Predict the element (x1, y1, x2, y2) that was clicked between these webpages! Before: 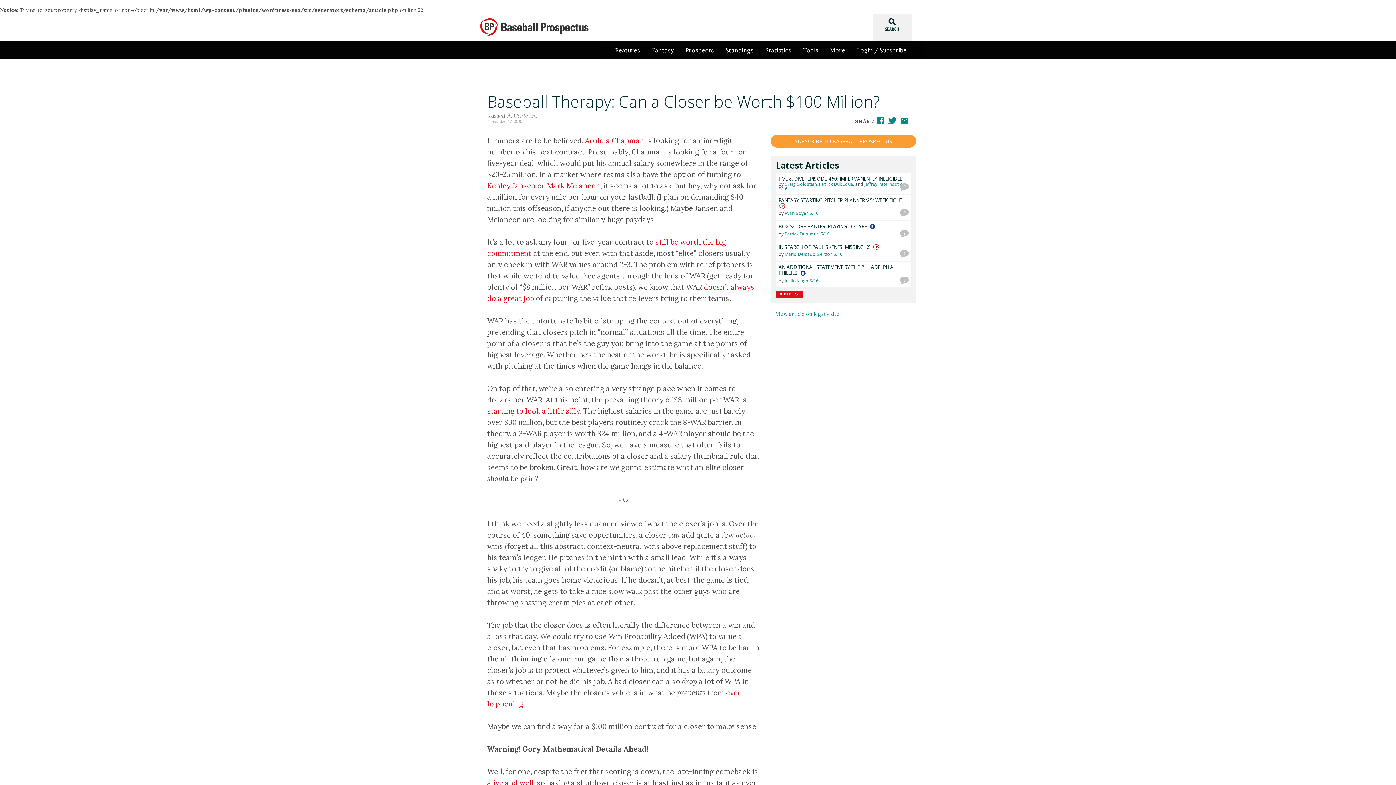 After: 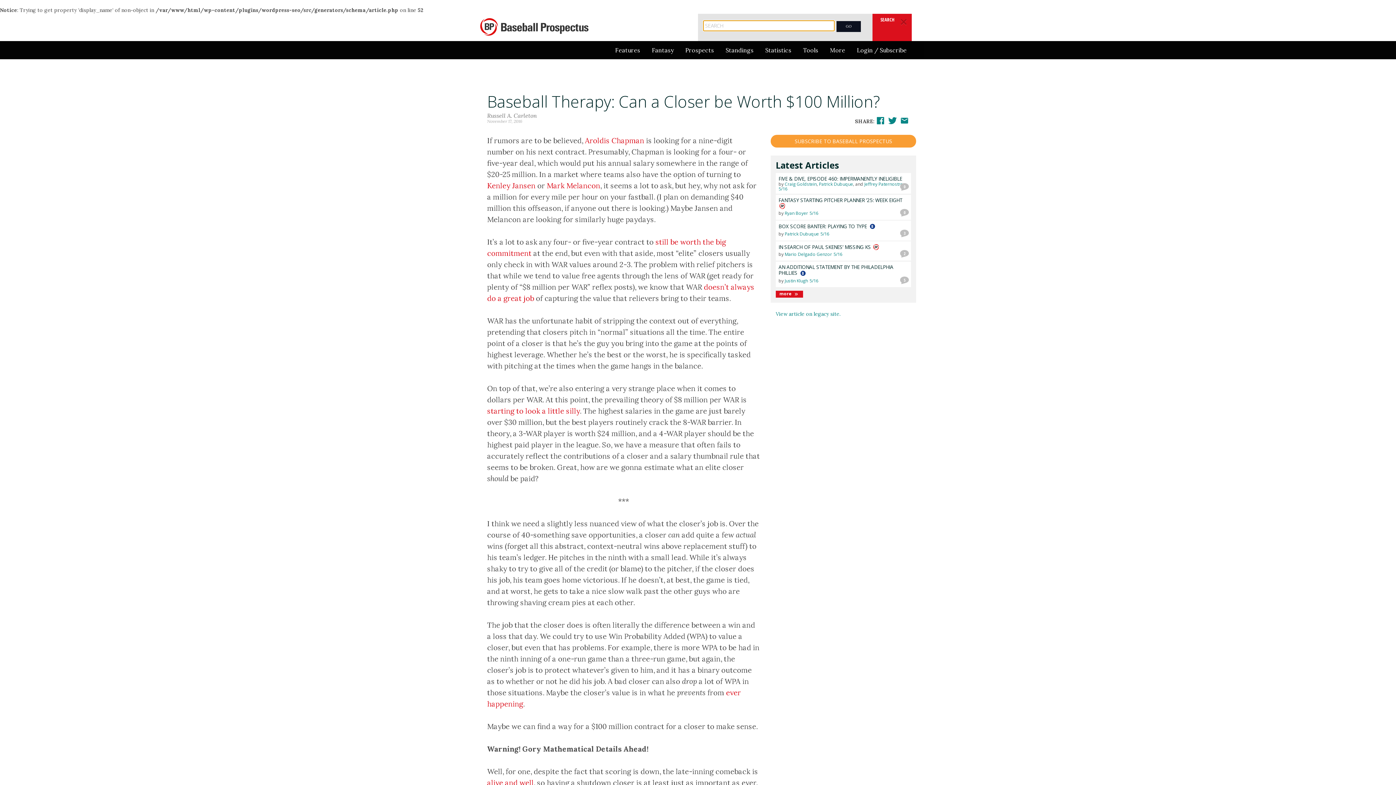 Action: bbox: (872, 13, 912, 41) label: search
SEARCH